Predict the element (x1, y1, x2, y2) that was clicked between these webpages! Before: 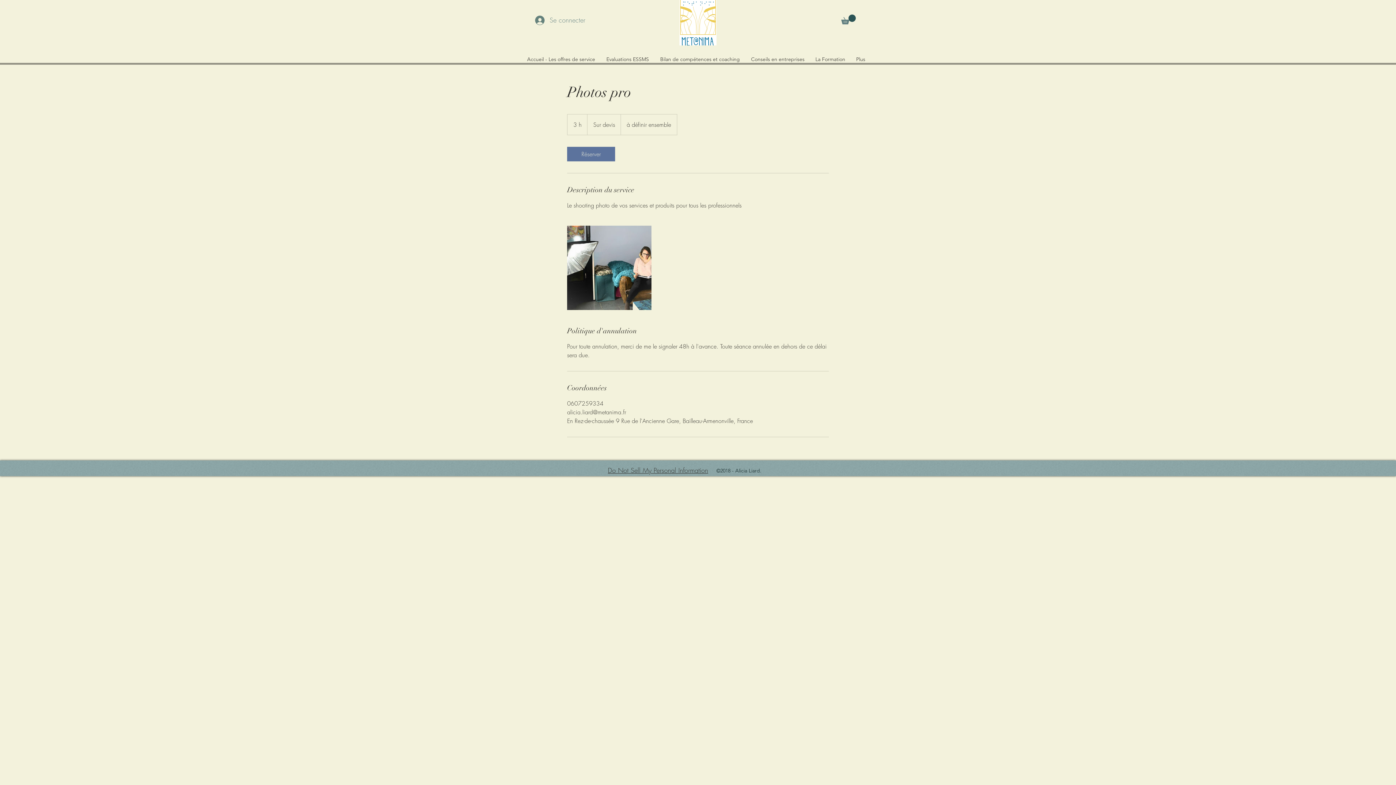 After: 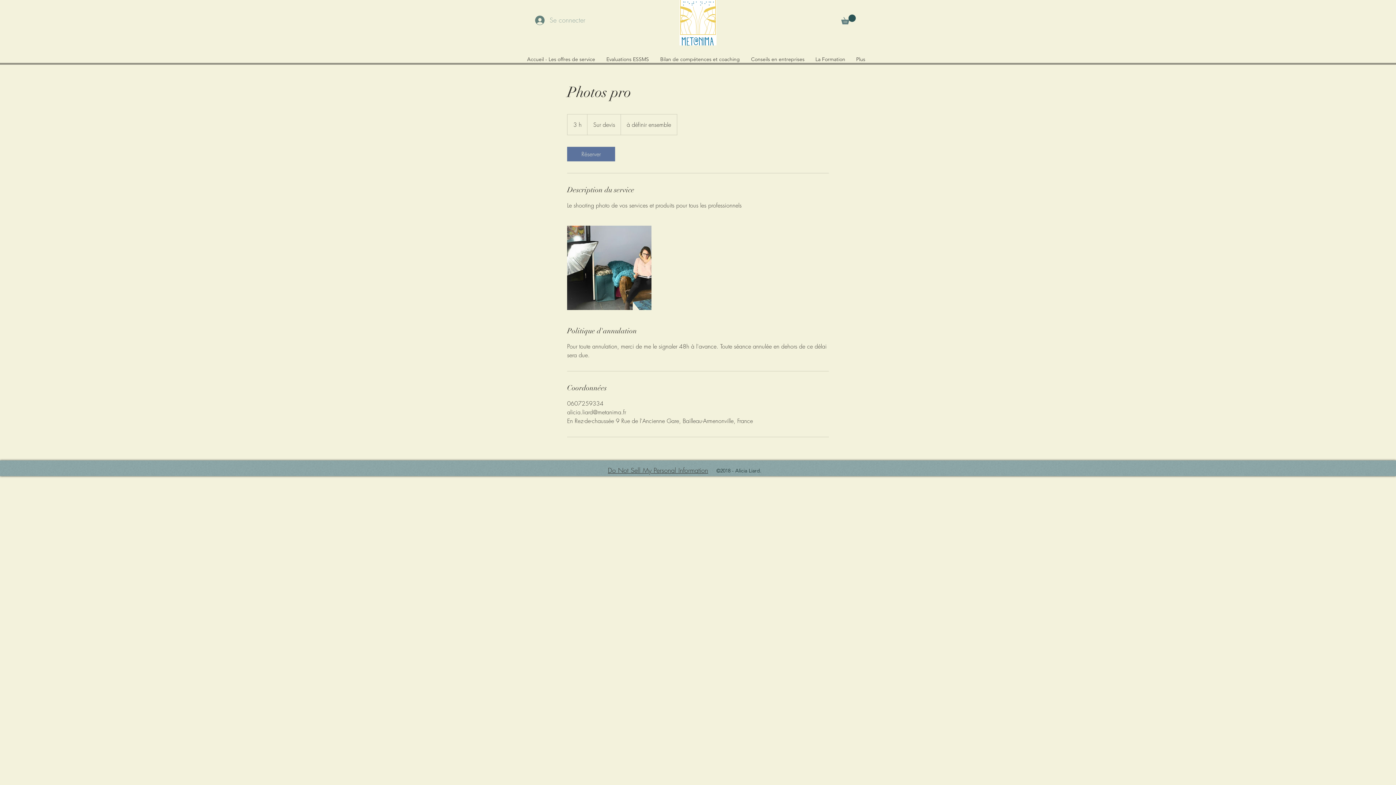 Action: label: Se connecter bbox: (530, 12, 573, 28)